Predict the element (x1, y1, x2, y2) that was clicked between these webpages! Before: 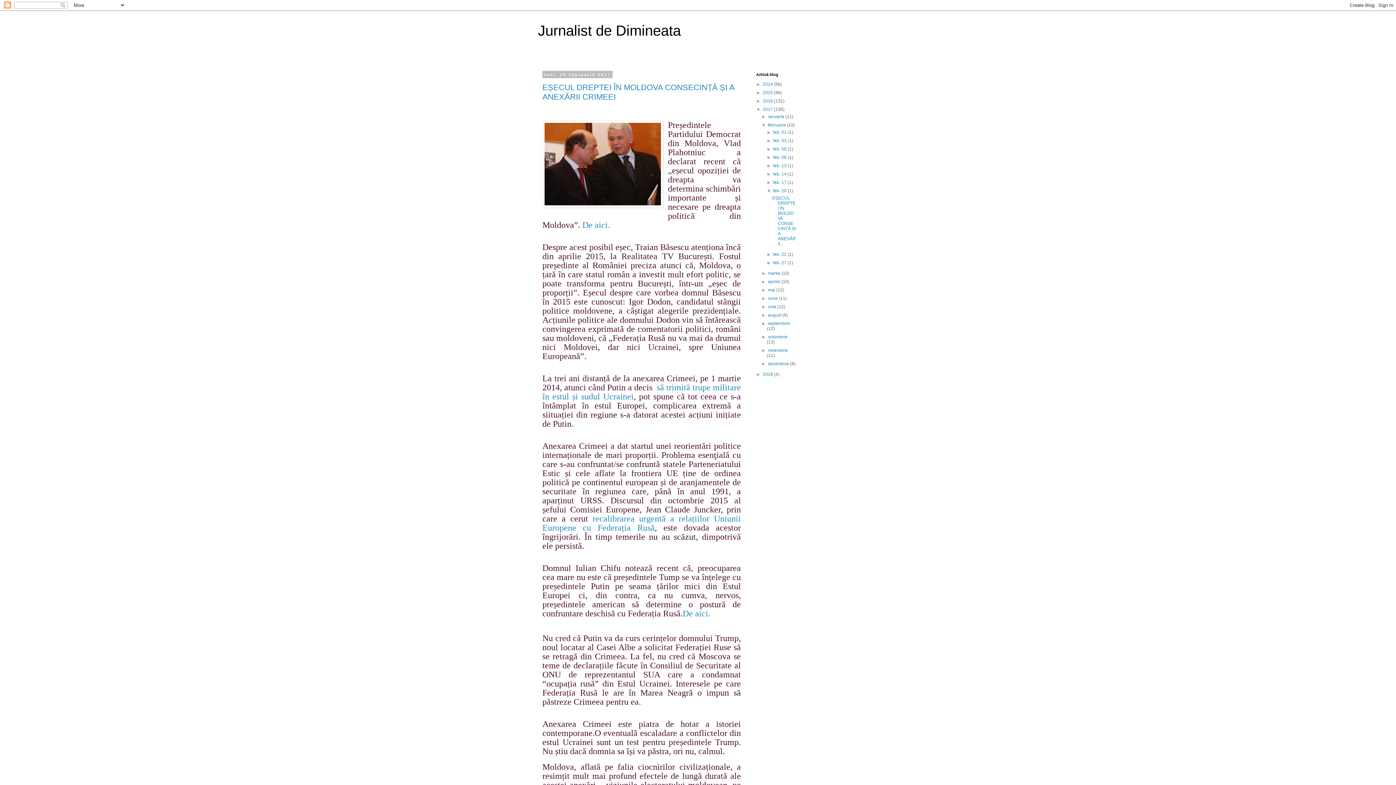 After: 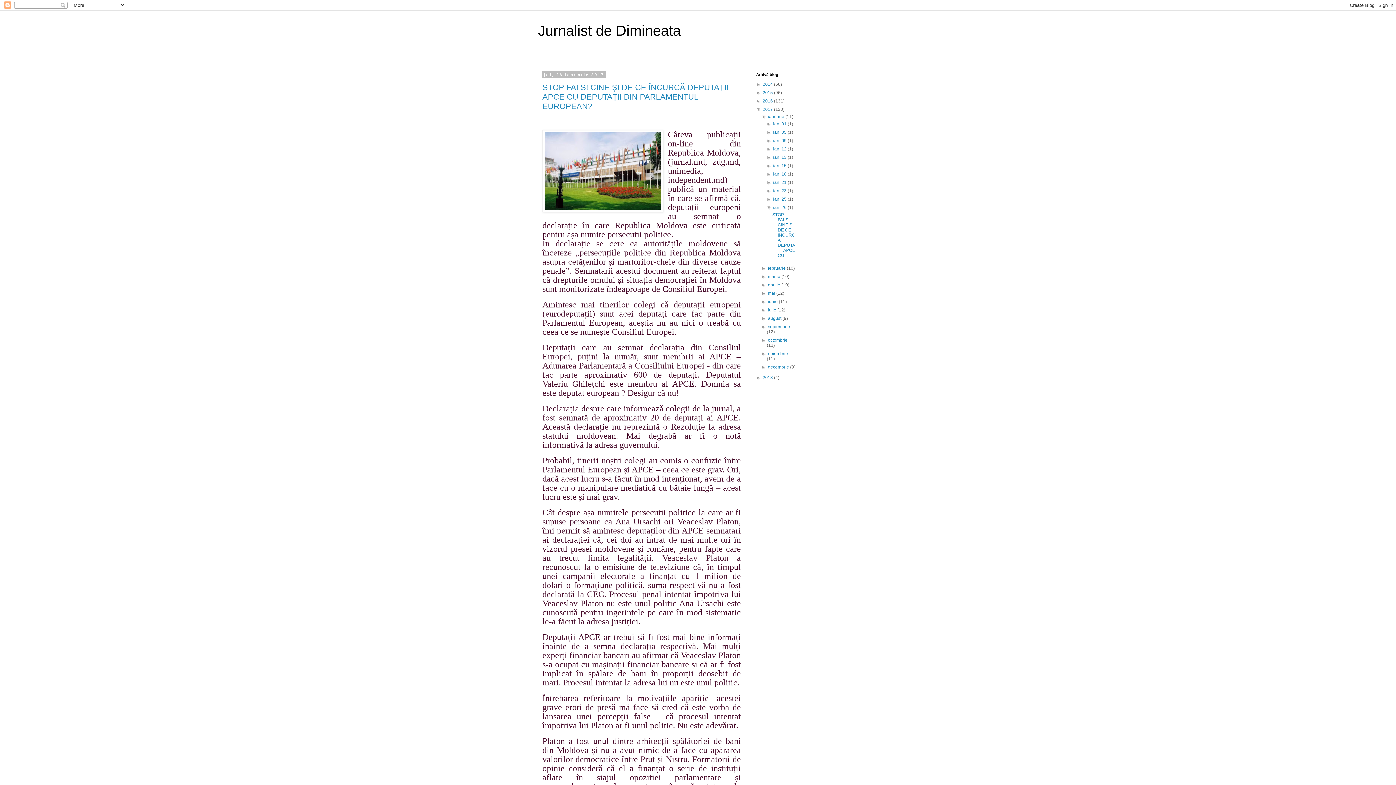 Action: bbox: (768, 114, 785, 119) label: ianuarie 